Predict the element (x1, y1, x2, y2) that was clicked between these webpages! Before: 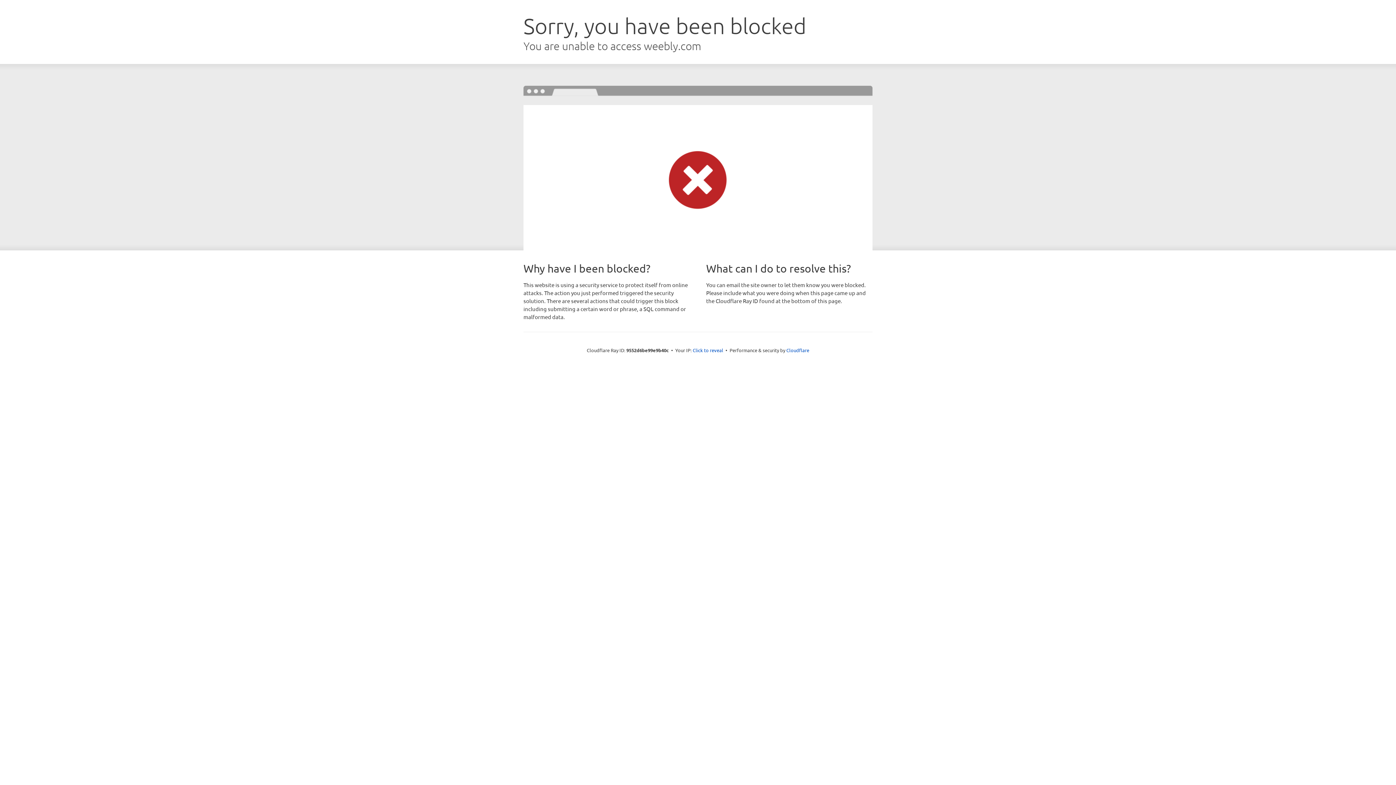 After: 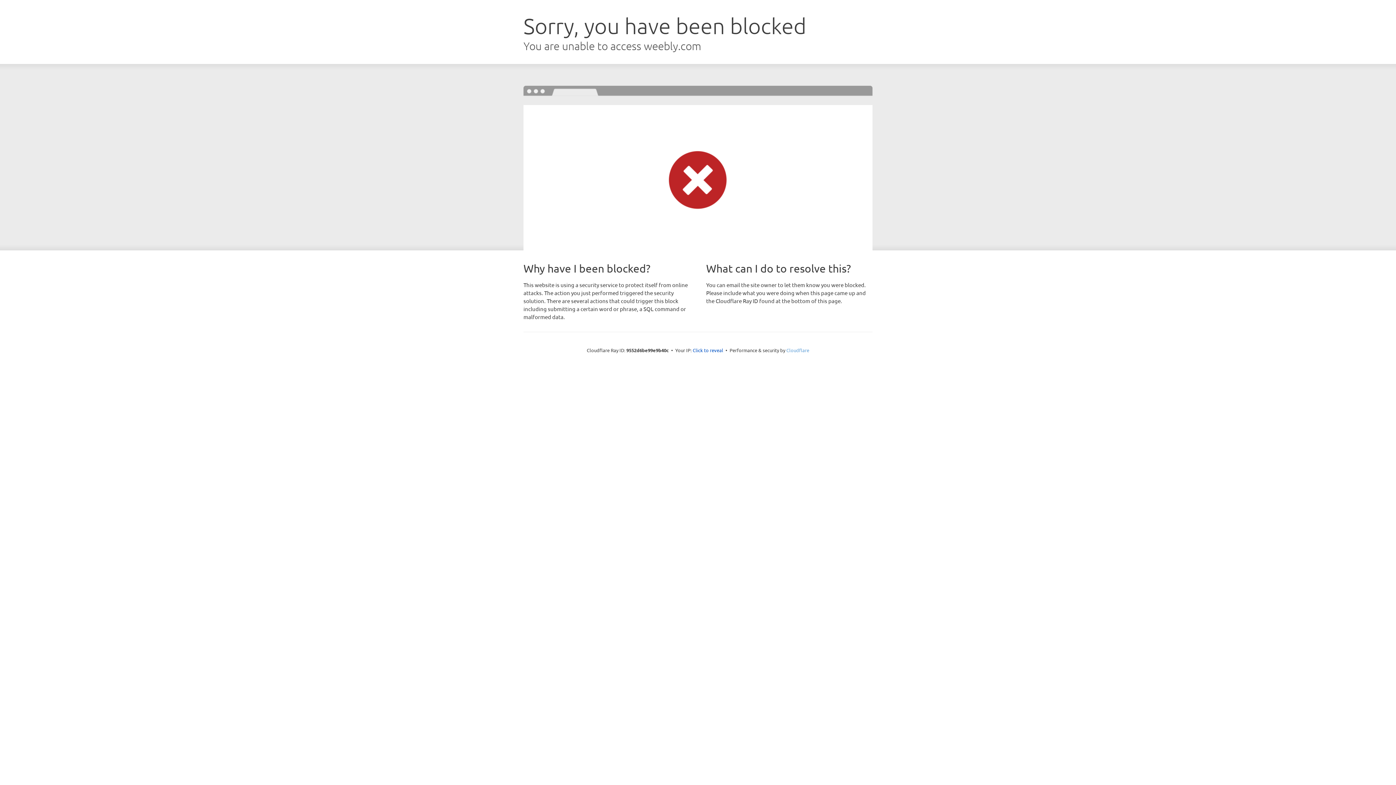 Action: bbox: (786, 347, 809, 353) label: Cloudflare